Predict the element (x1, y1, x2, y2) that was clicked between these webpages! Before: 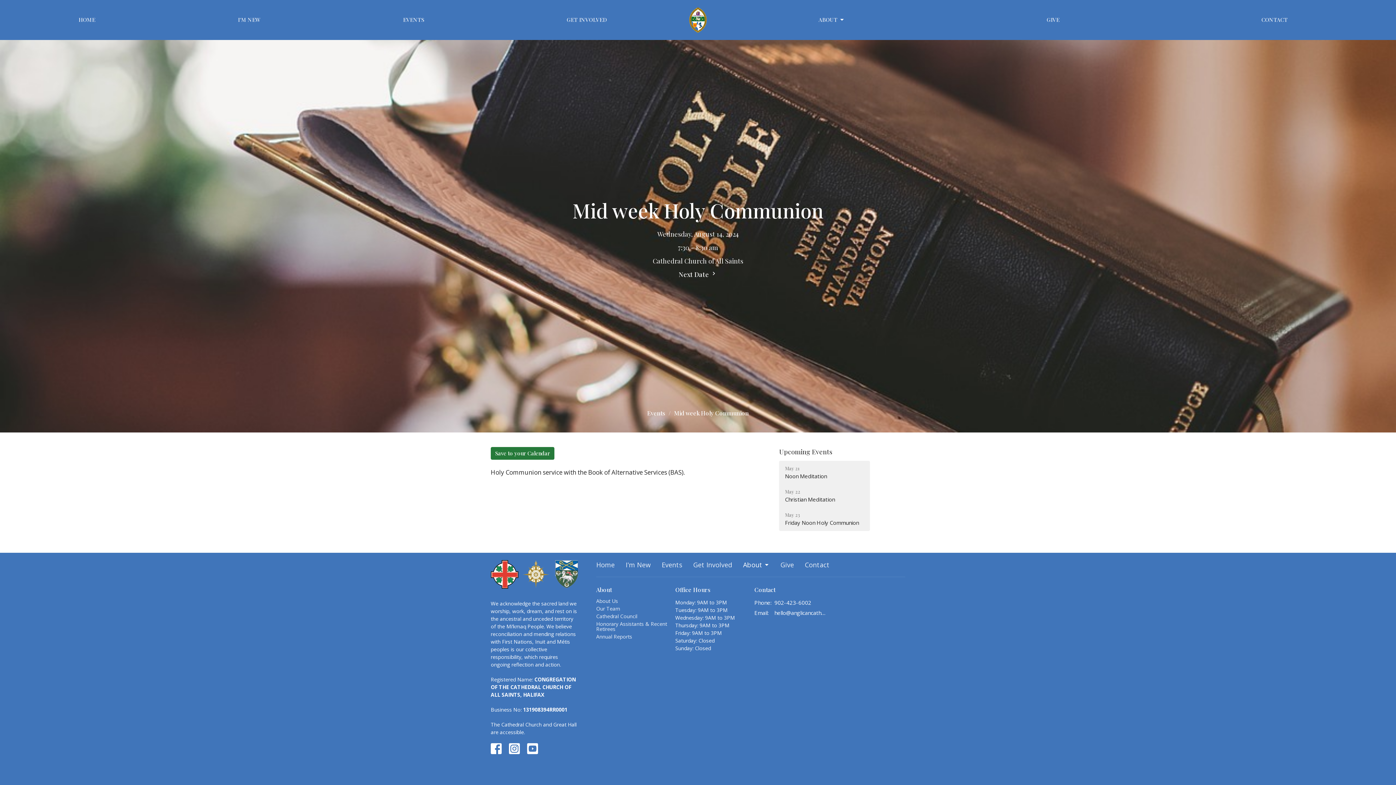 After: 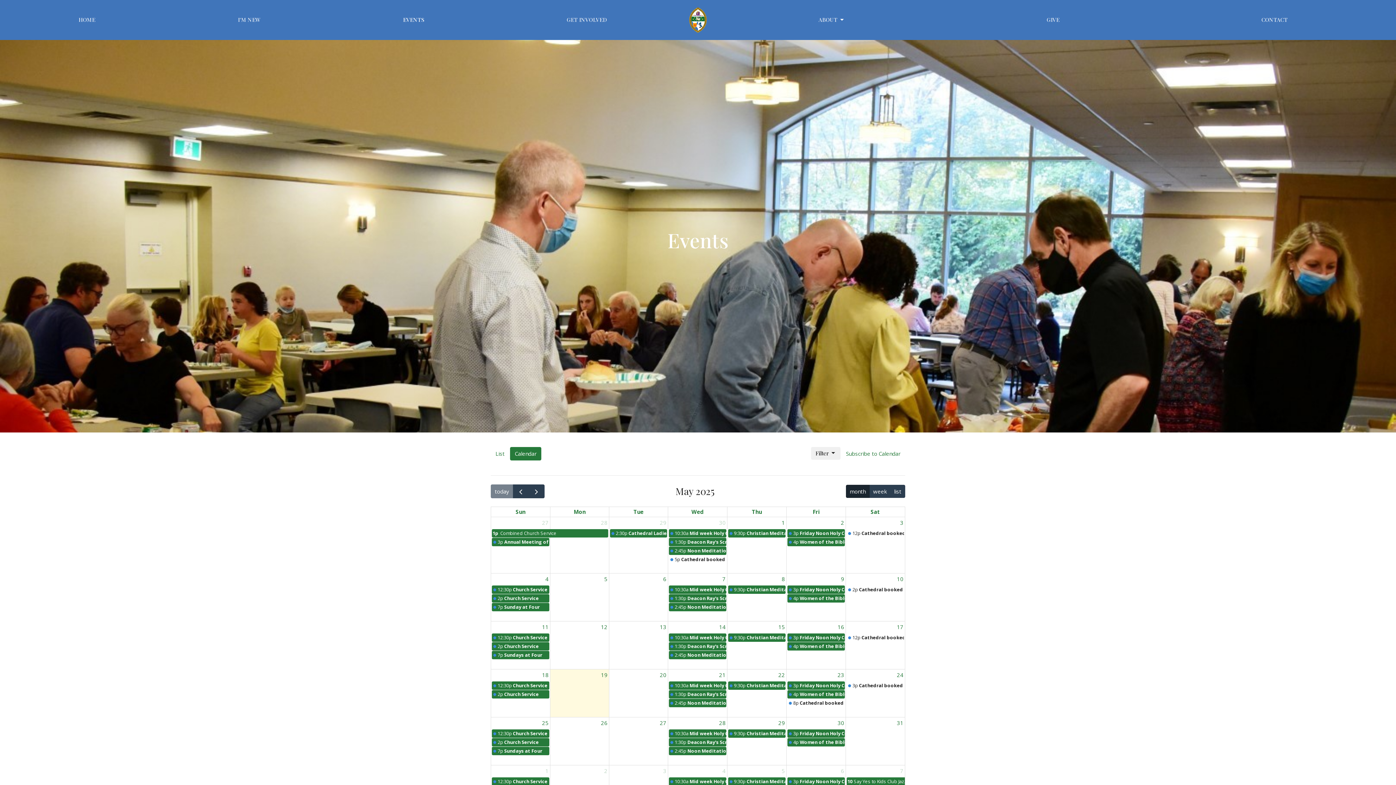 Action: label: EVENTS bbox: (403, 13, 424, 25)